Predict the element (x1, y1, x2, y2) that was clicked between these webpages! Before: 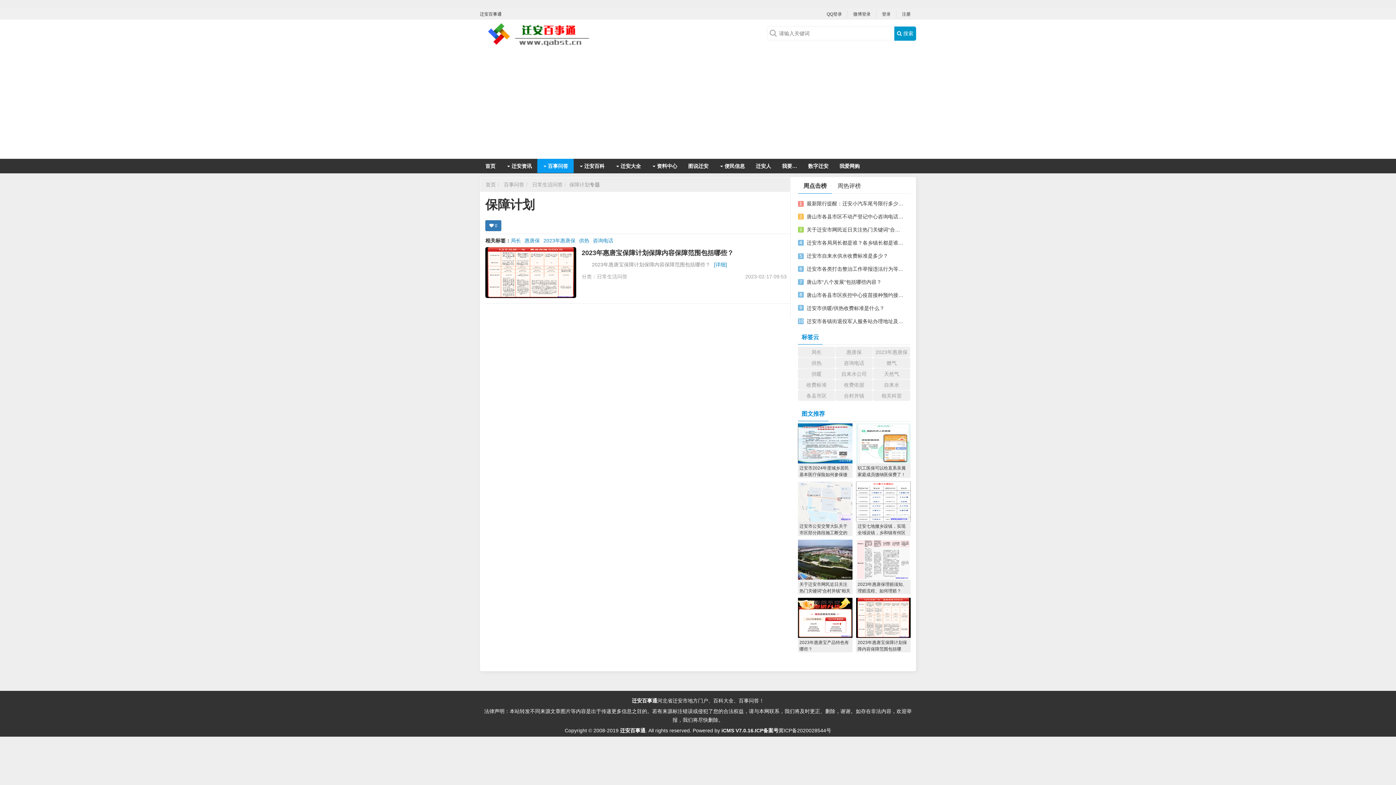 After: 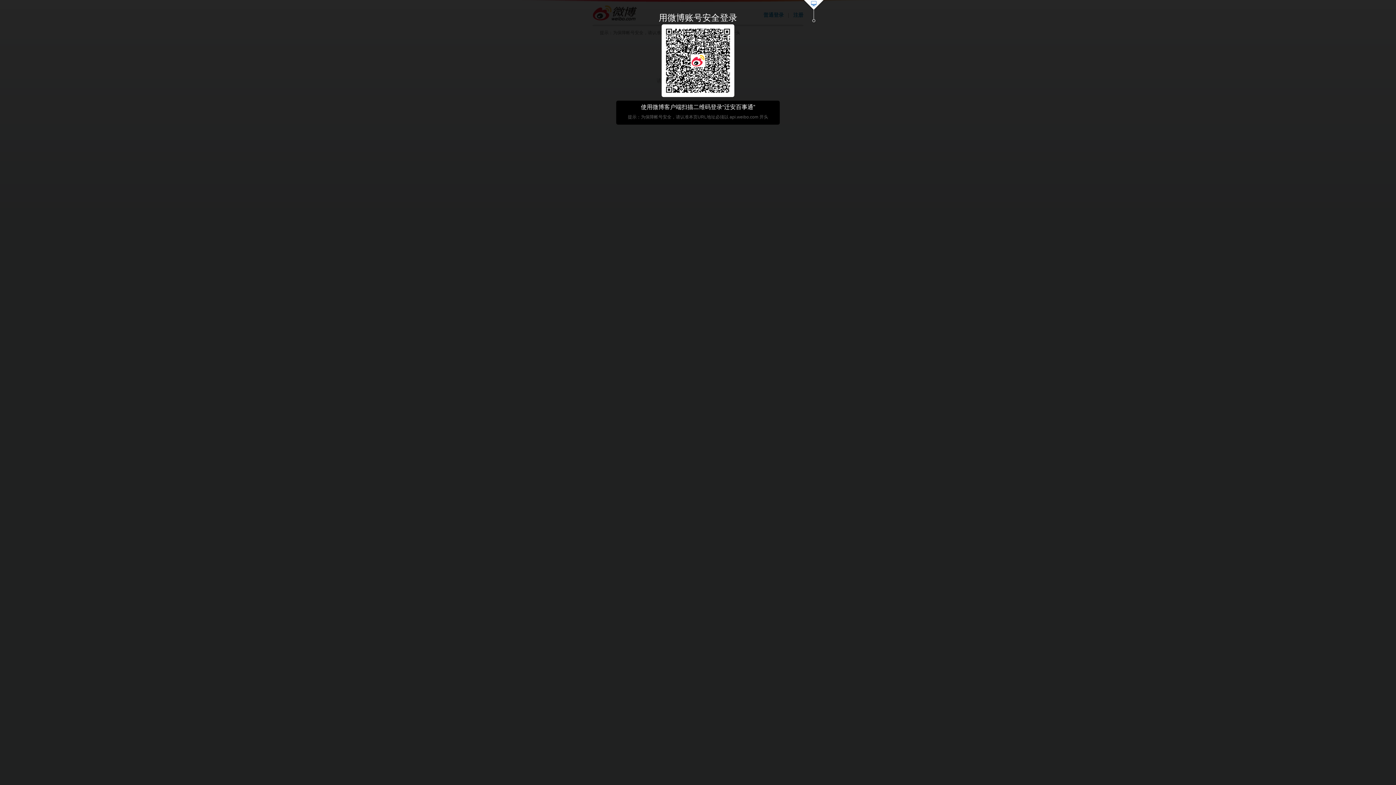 Action: bbox: (853, 10, 876, 17) label: 微博登录